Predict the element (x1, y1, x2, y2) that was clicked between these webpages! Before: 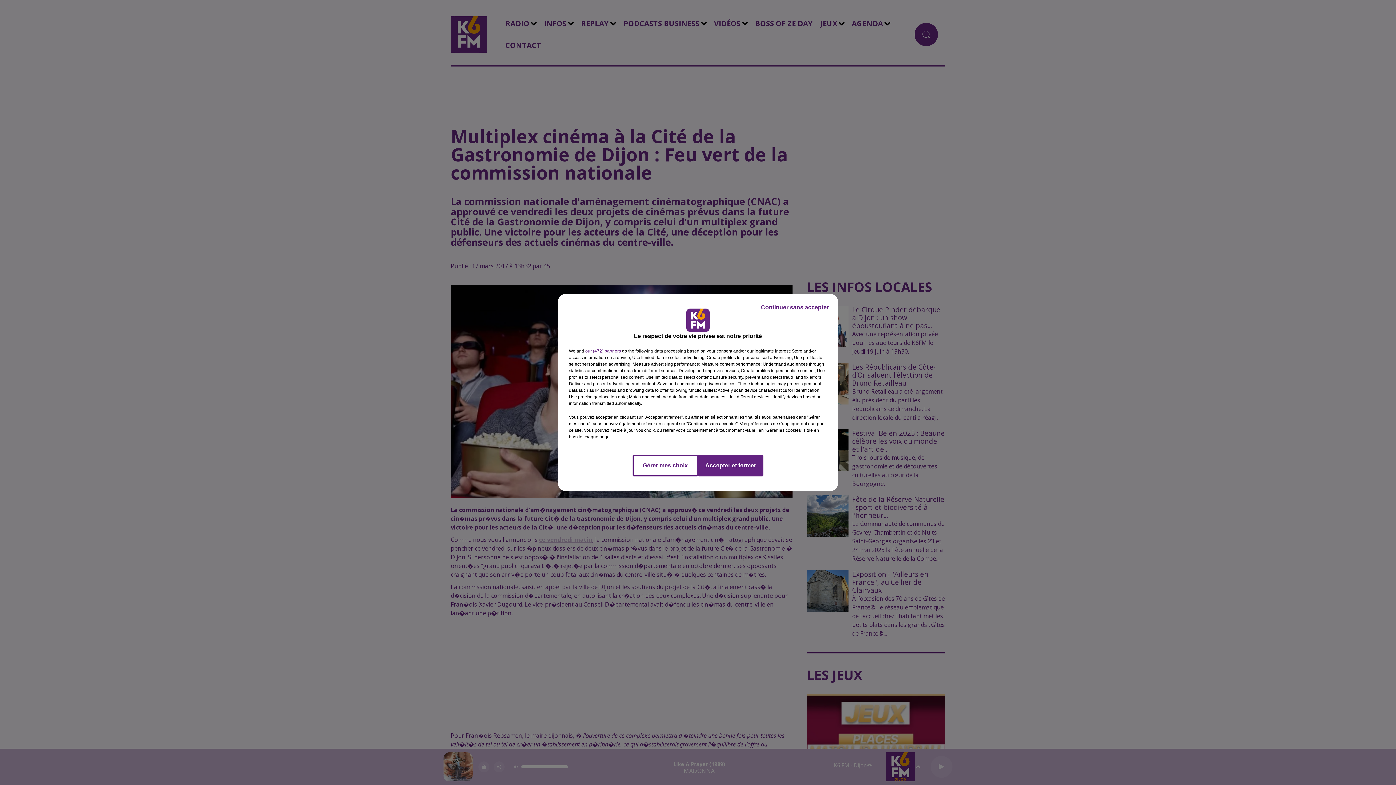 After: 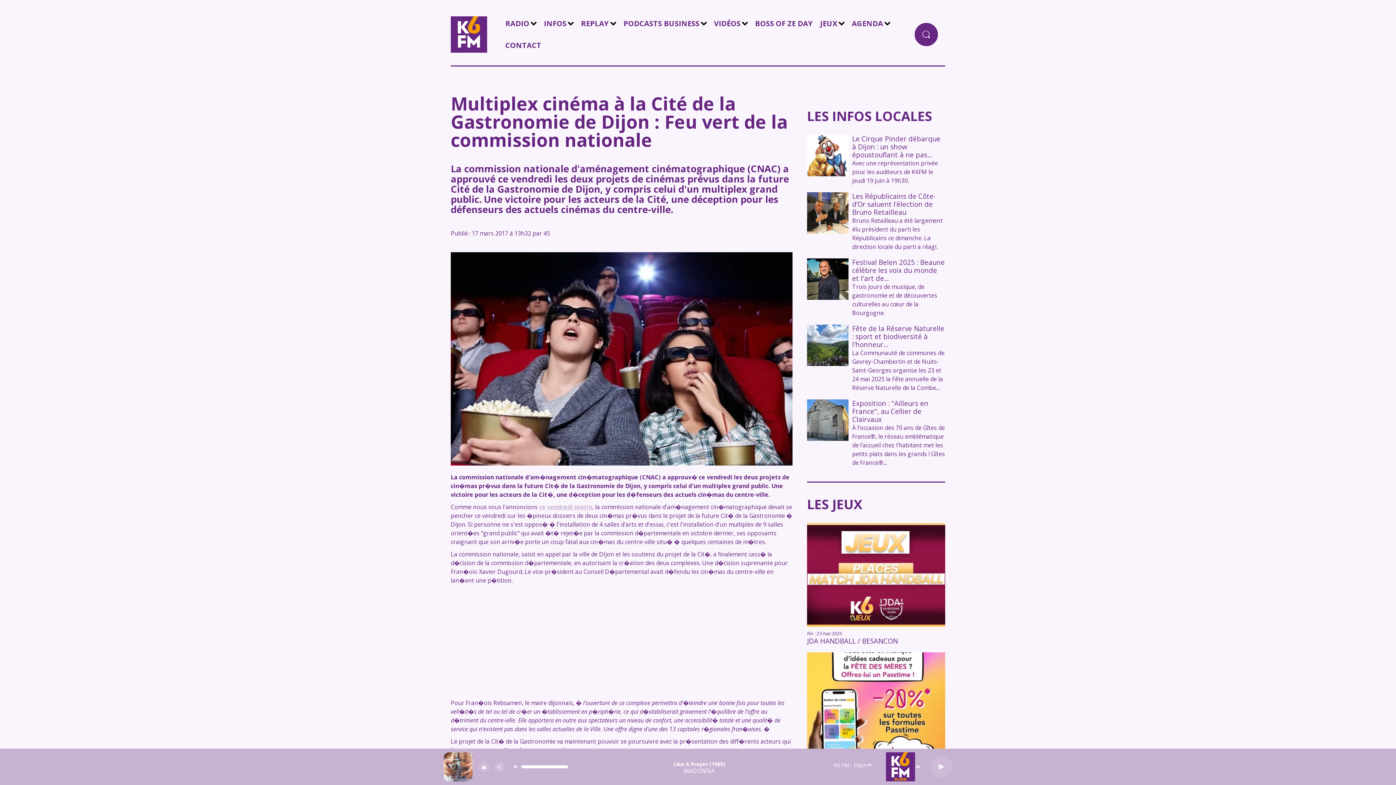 Action: bbox: (698, 454, 763, 476) label: Accepter et fermer